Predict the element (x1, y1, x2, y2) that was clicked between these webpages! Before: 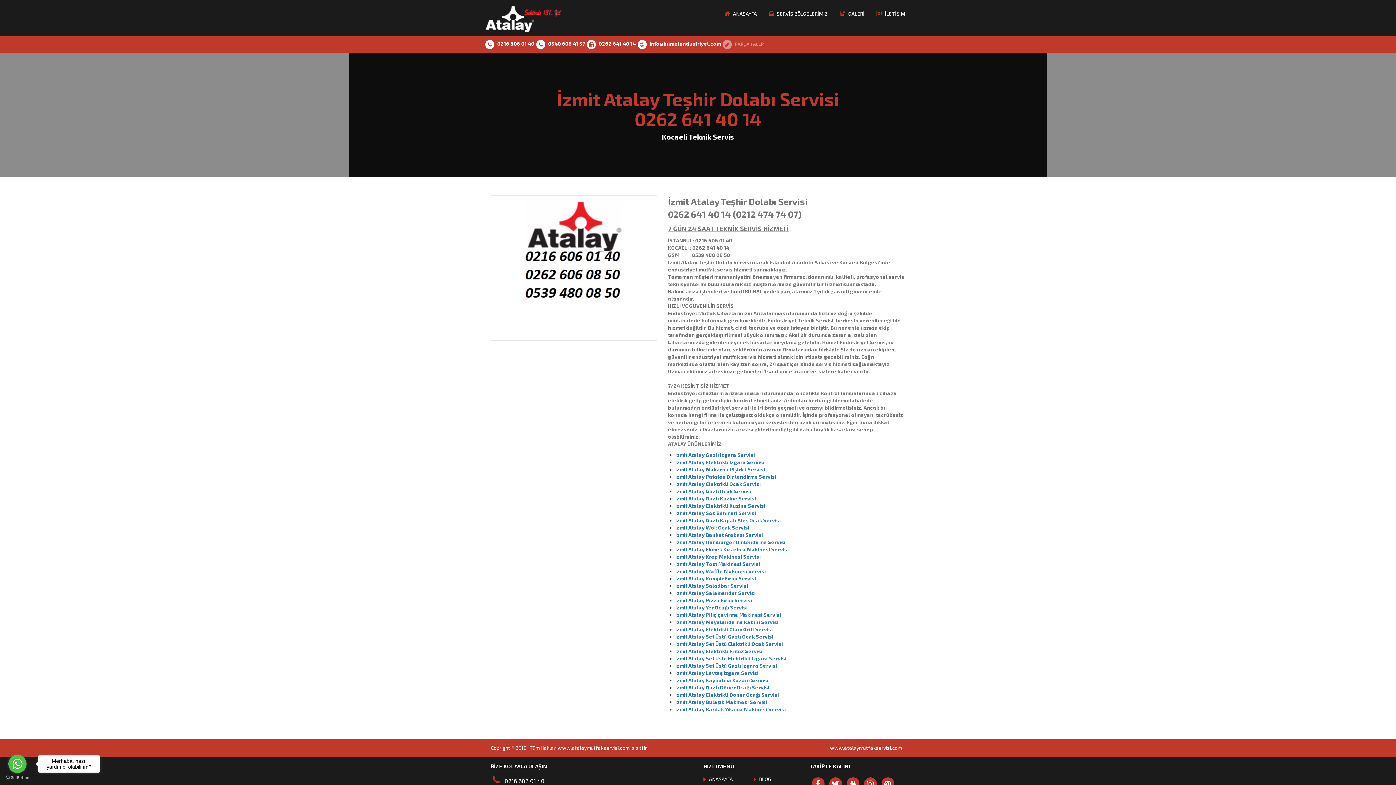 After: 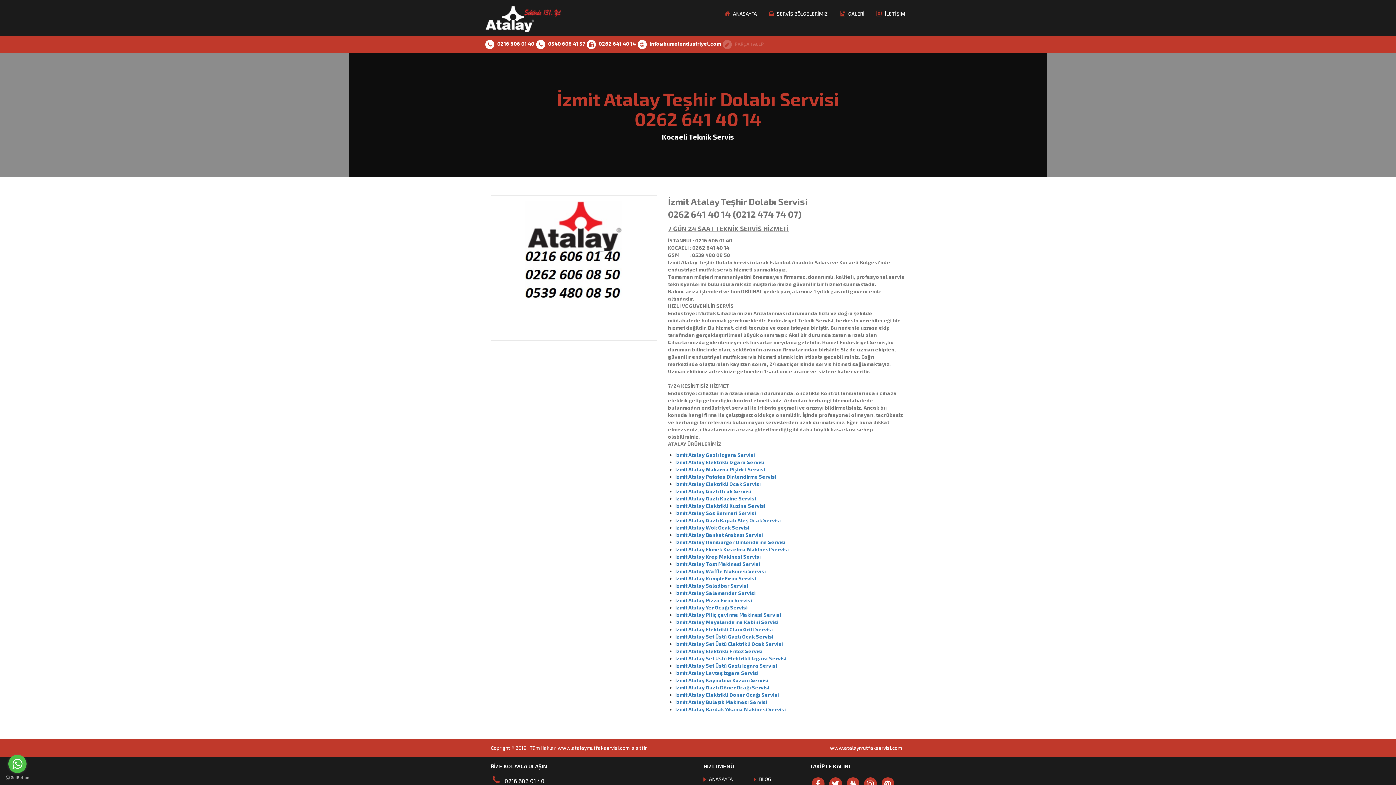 Action: bbox: (8, 755, 26, 773) label: Go to whatsapp